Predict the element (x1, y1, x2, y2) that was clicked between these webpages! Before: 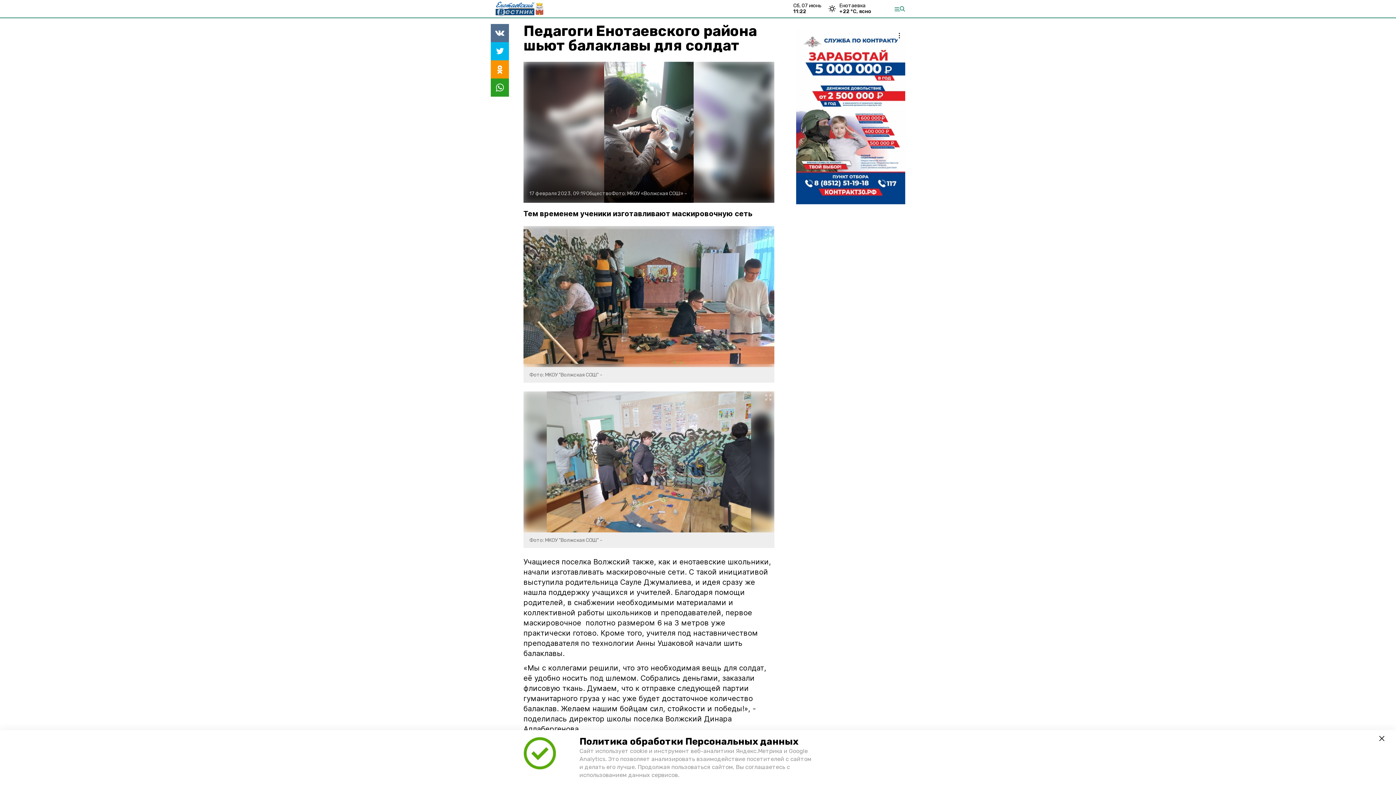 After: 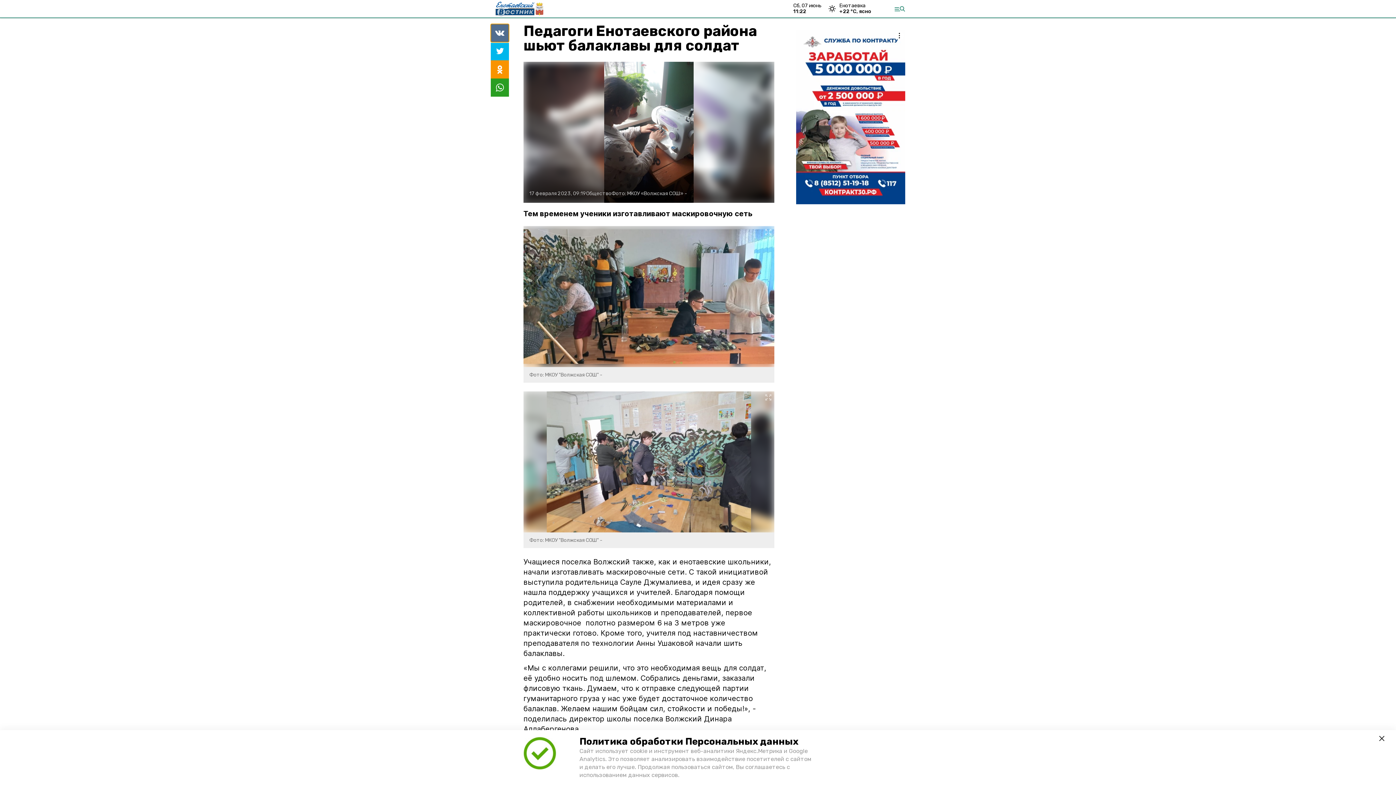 Action: bbox: (490, 24, 509, 42)